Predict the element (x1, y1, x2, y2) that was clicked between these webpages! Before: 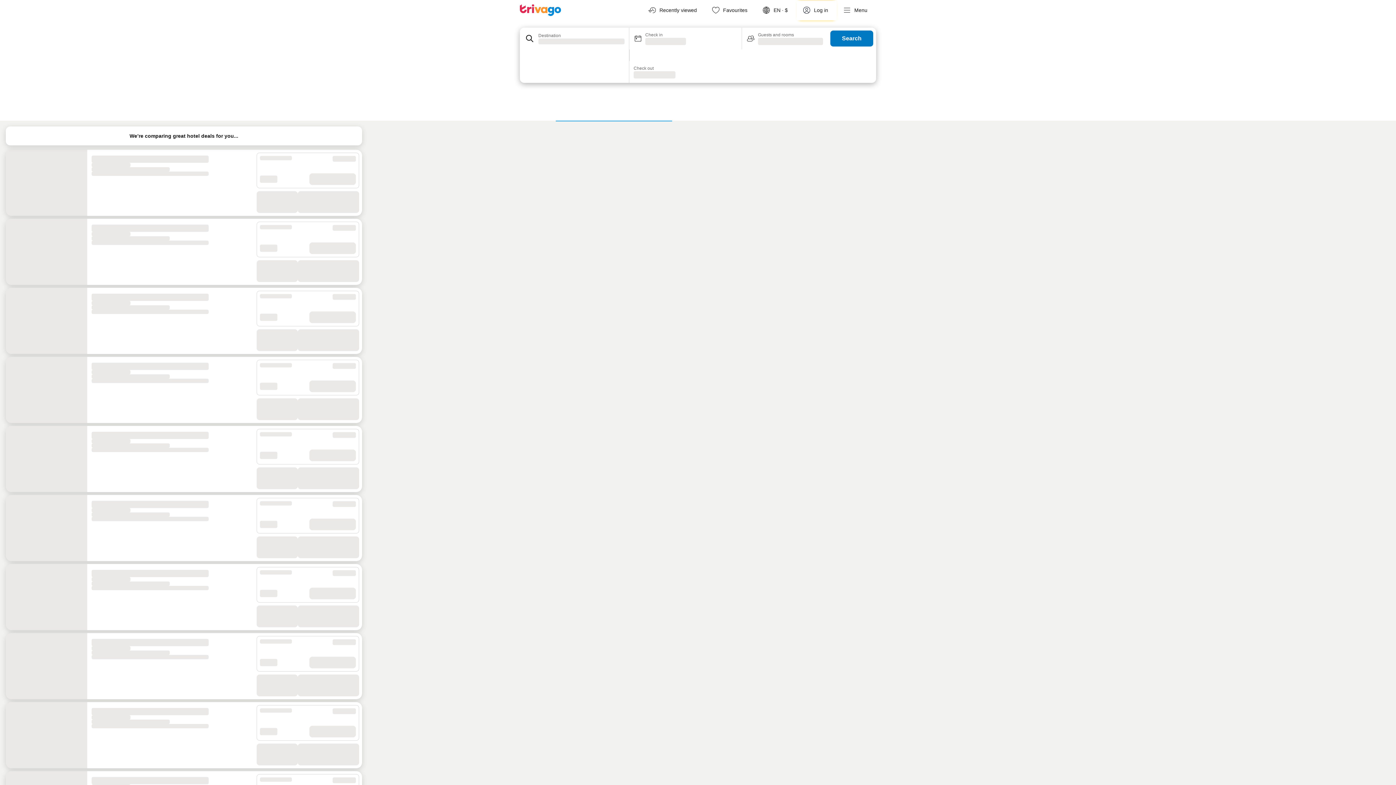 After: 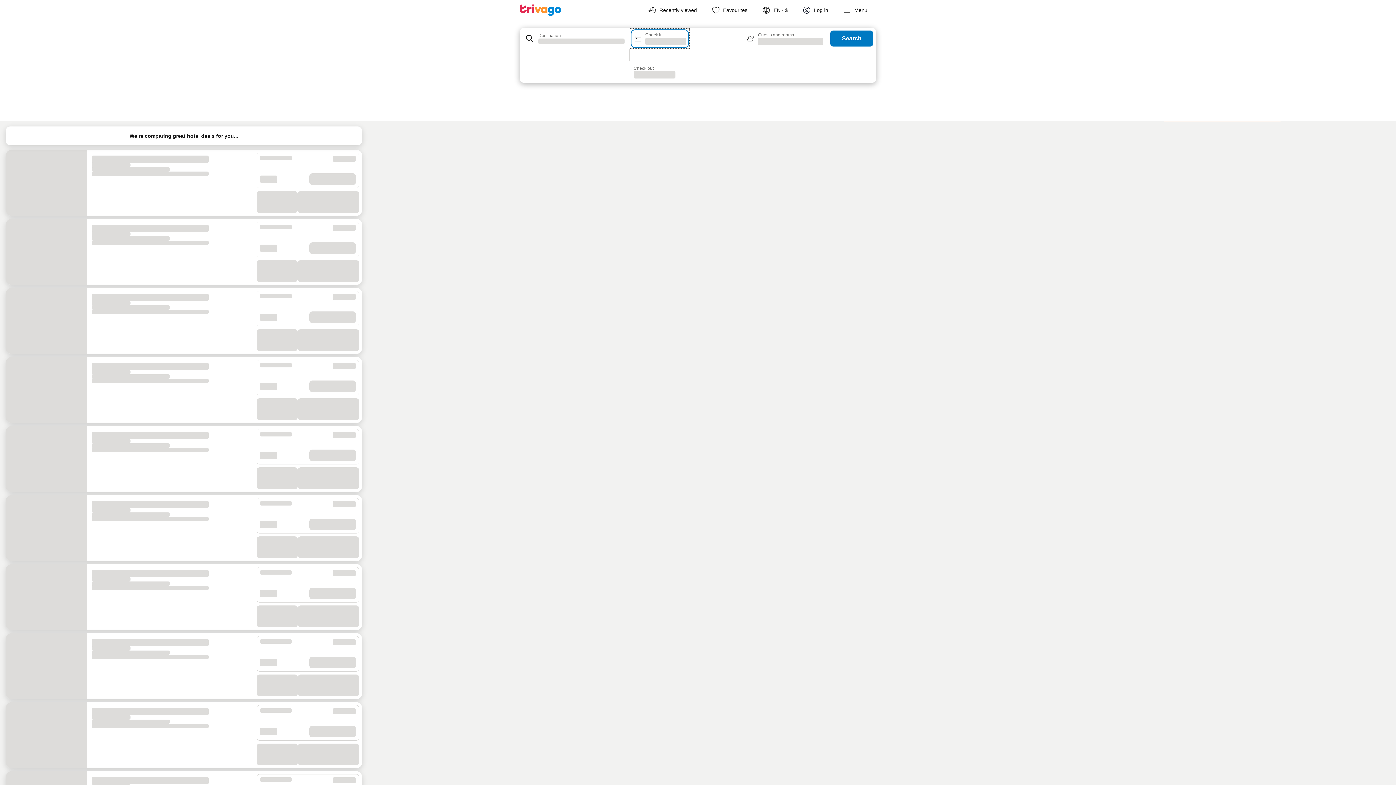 Action: label: Check in
Loading bbox: (629, 27, 690, 49)